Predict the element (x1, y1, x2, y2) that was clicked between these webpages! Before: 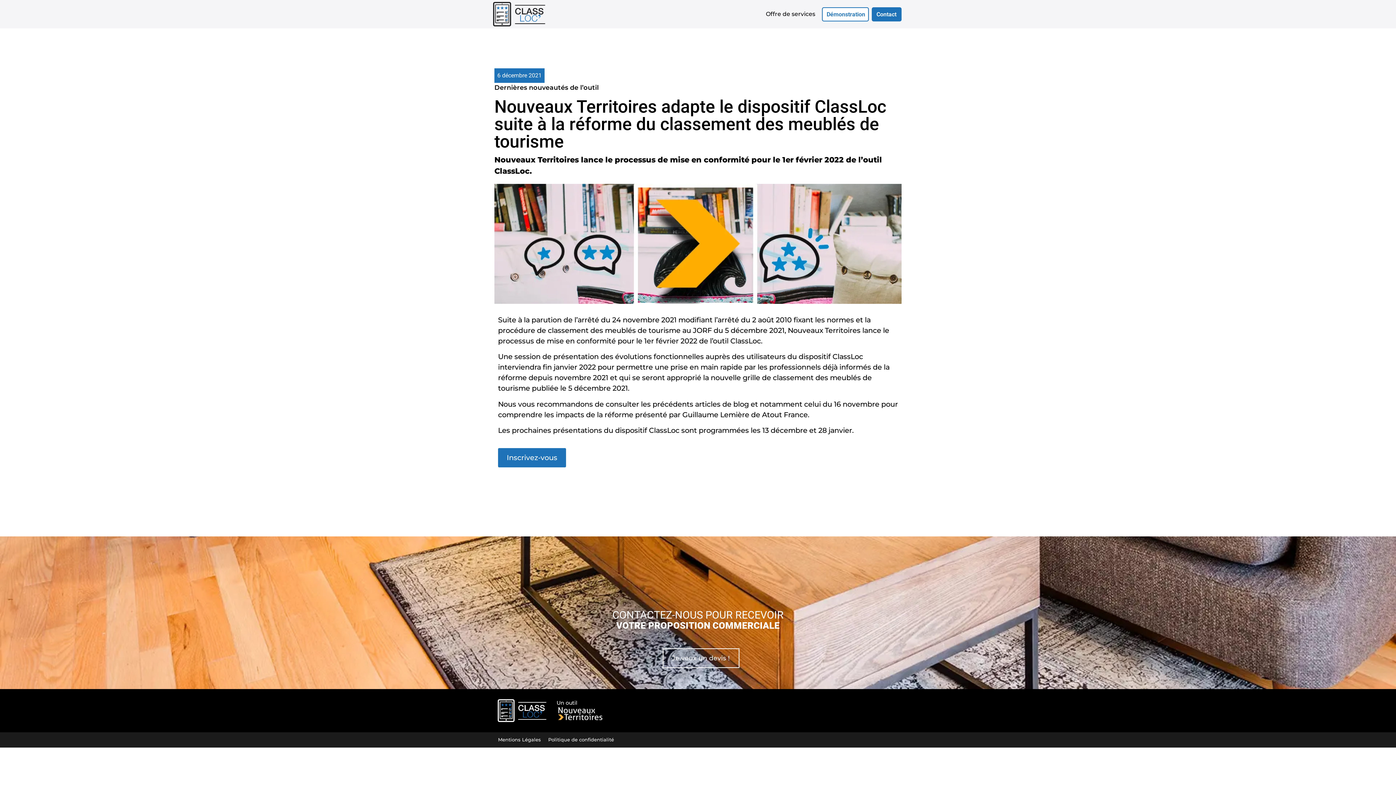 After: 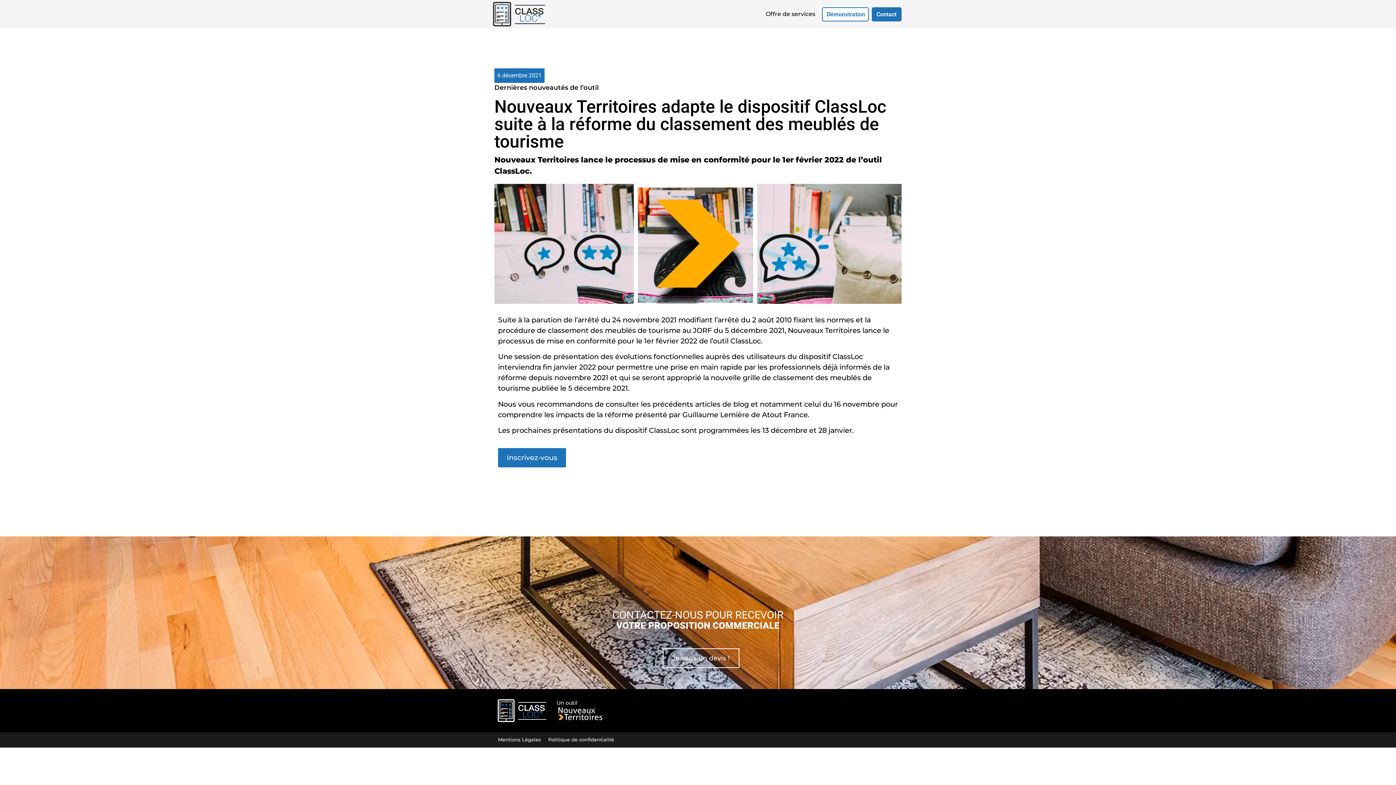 Action: label: Partager sur linkedin bbox: (461, 138, 478, 154)